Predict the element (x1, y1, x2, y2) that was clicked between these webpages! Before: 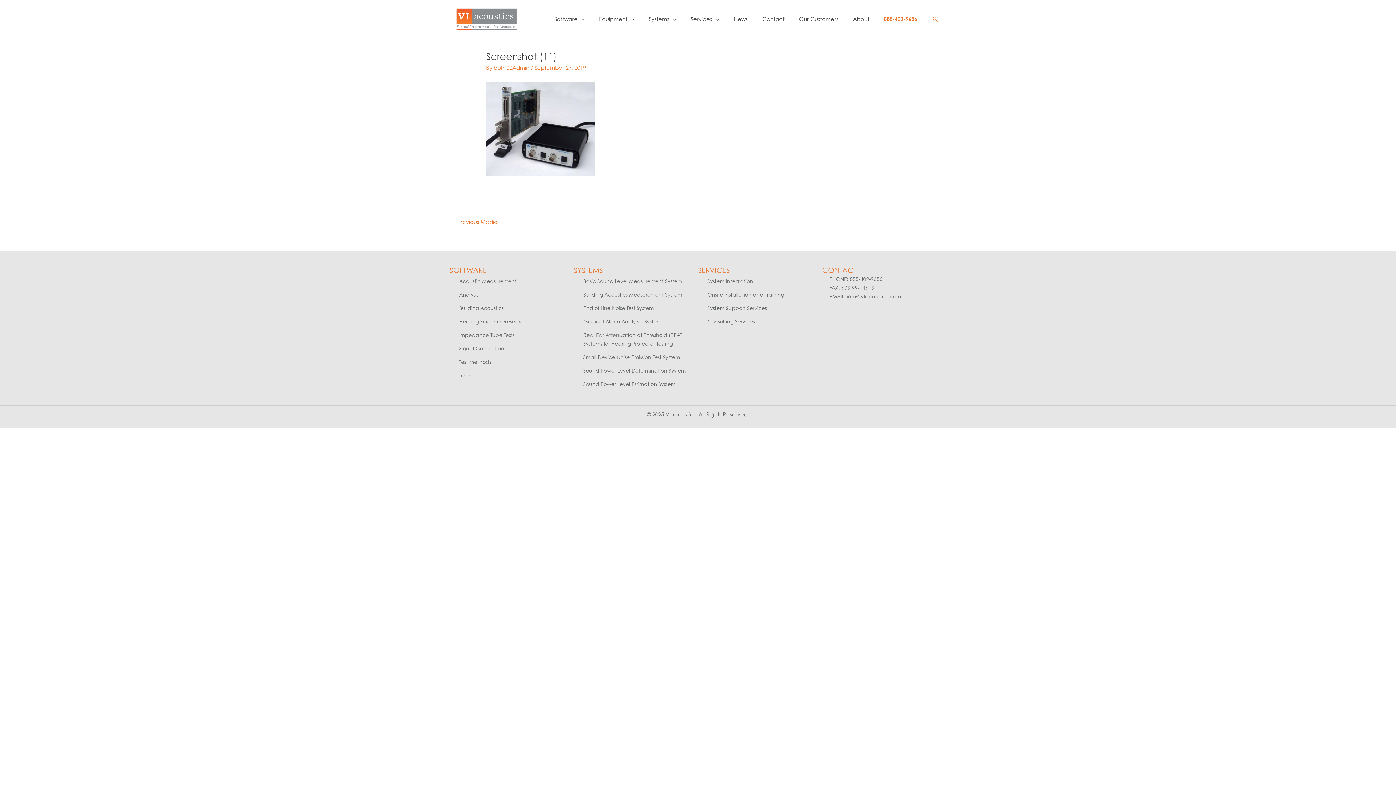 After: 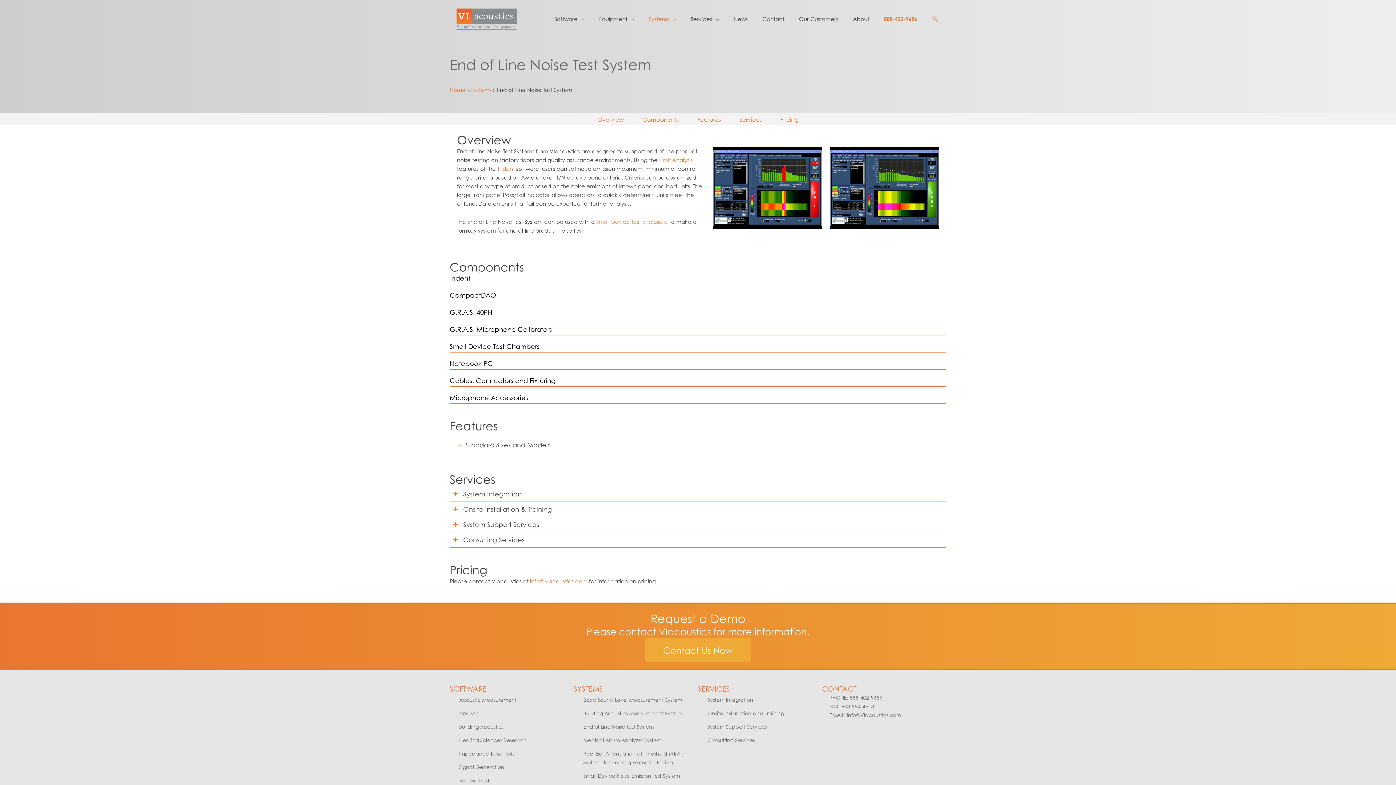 Action: bbox: (581, 301, 698, 314) label: End of Line Noise Test System